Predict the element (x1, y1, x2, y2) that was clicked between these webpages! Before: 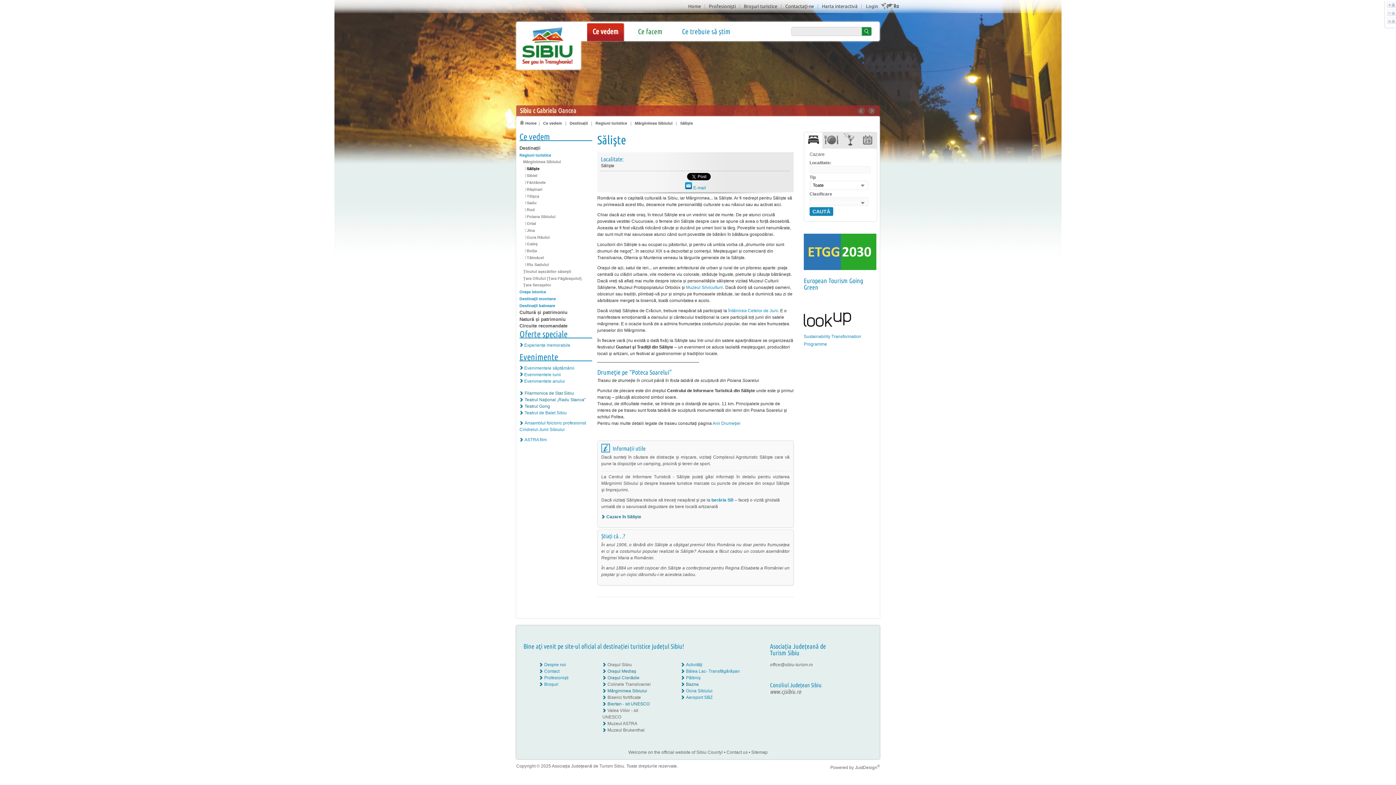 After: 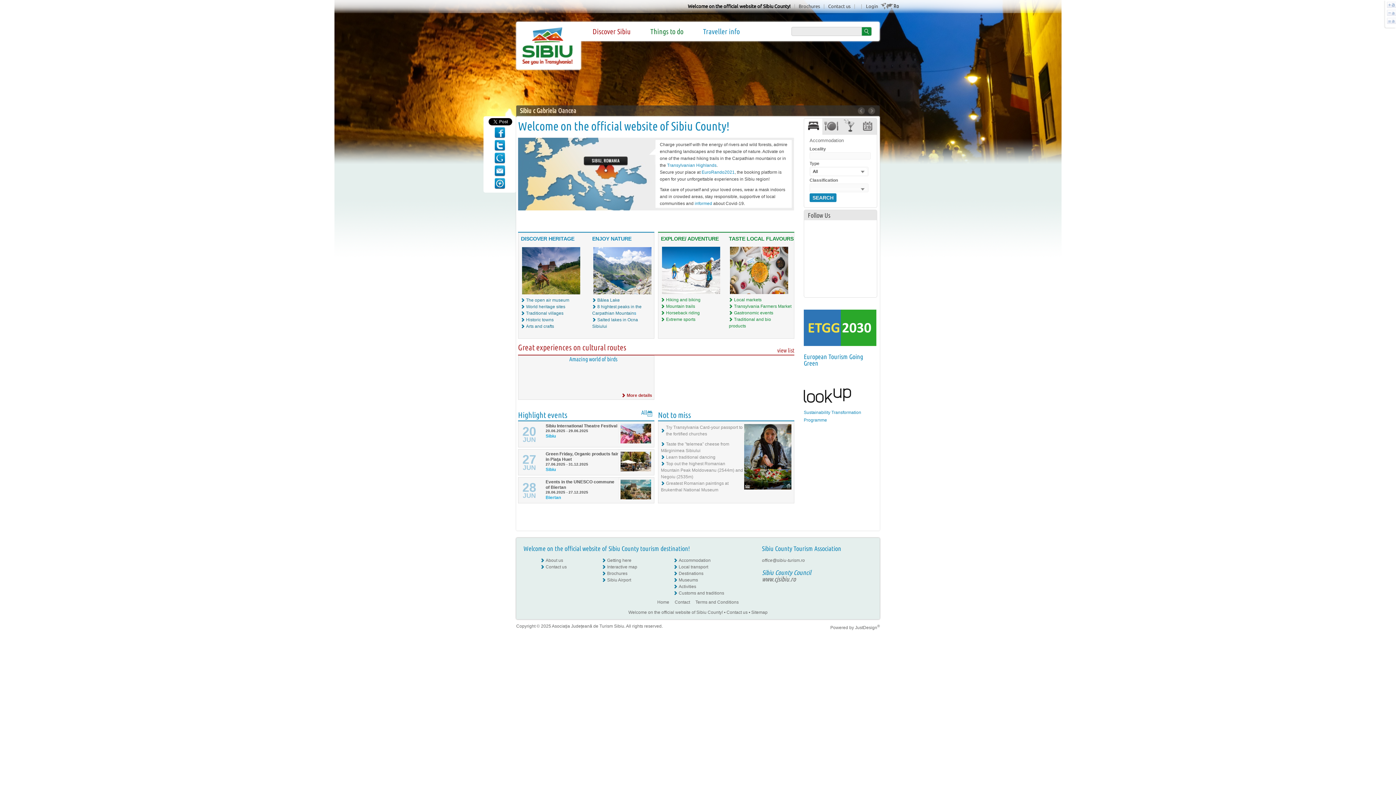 Action: bbox: (628, 750, 723, 755) label: Welcome on the official website of Sibiu County!